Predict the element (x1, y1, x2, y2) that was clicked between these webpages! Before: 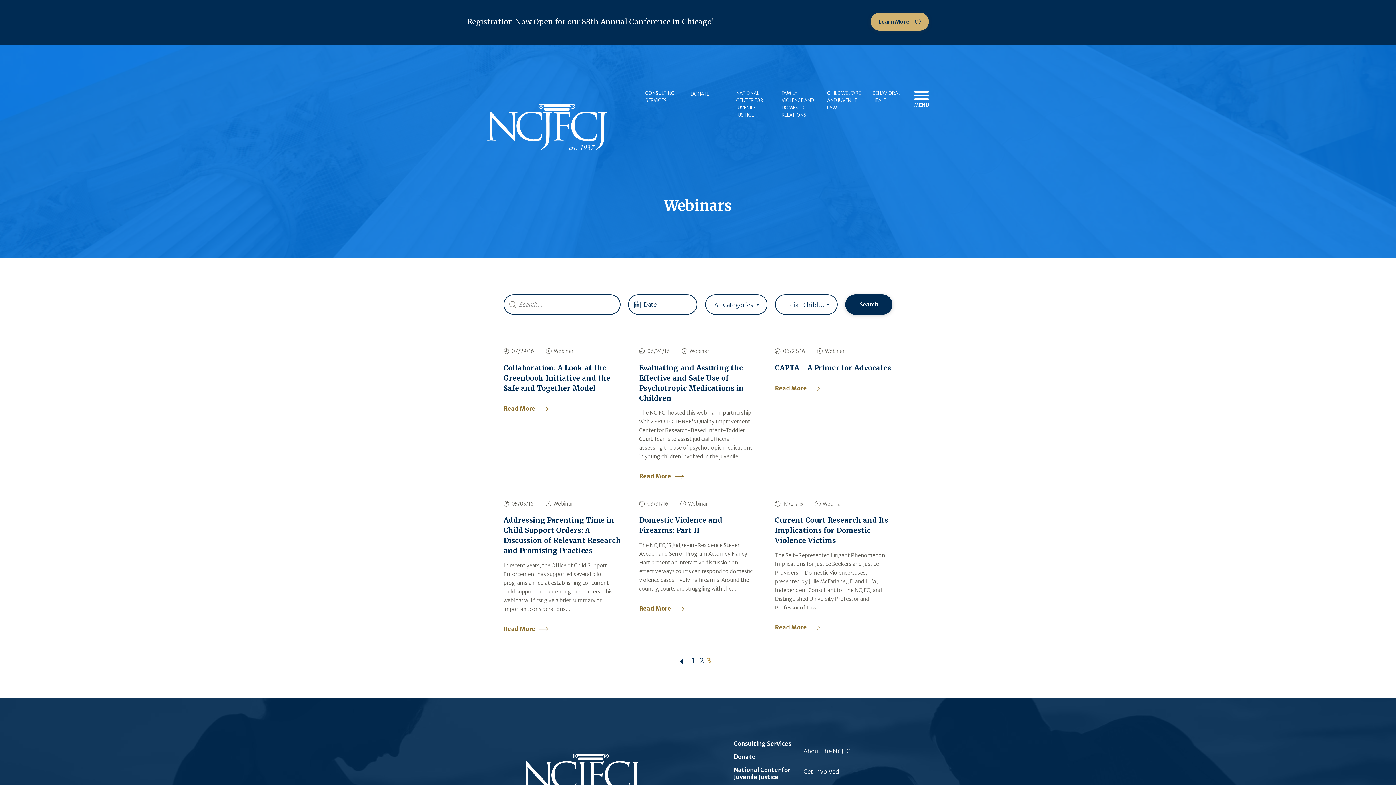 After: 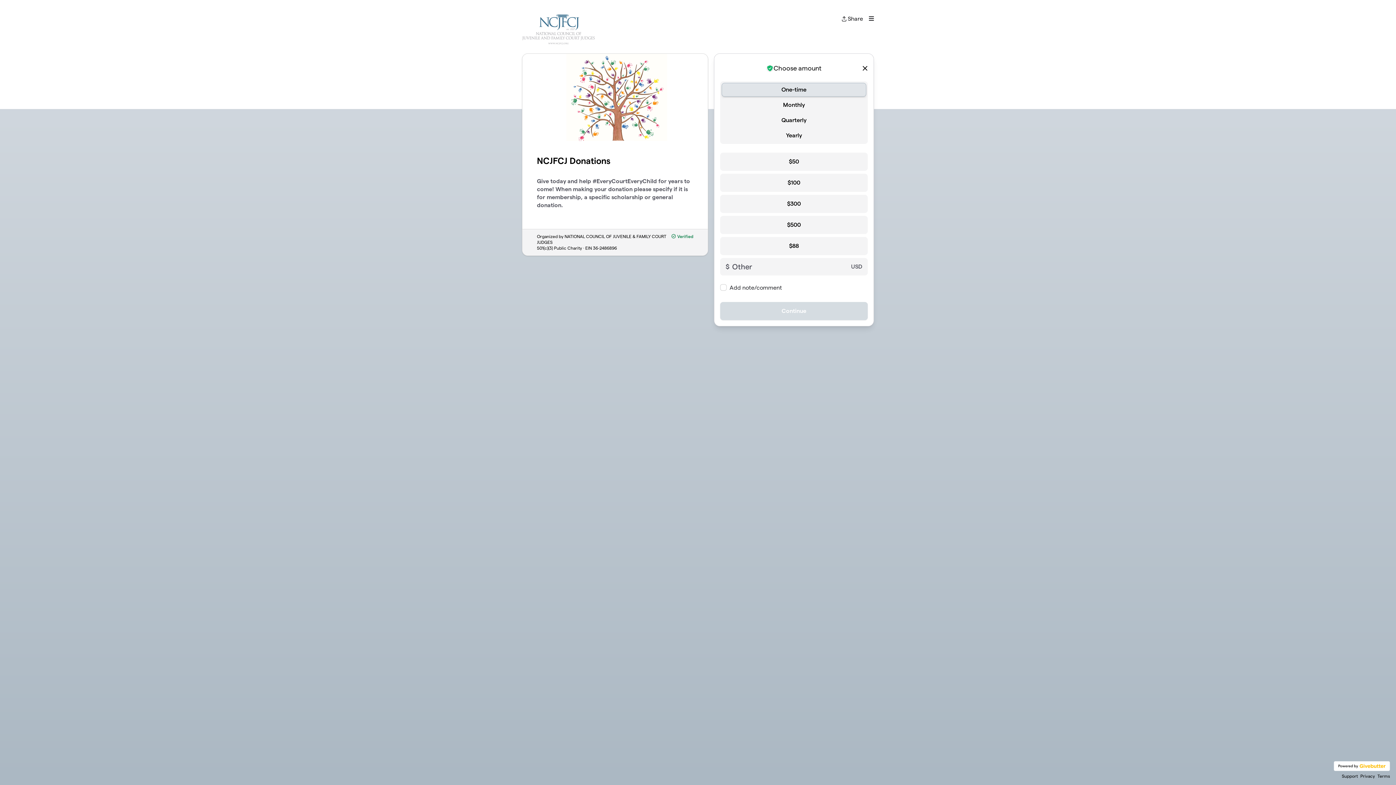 Action: label: DONATE bbox: (690, 90, 709, 97)